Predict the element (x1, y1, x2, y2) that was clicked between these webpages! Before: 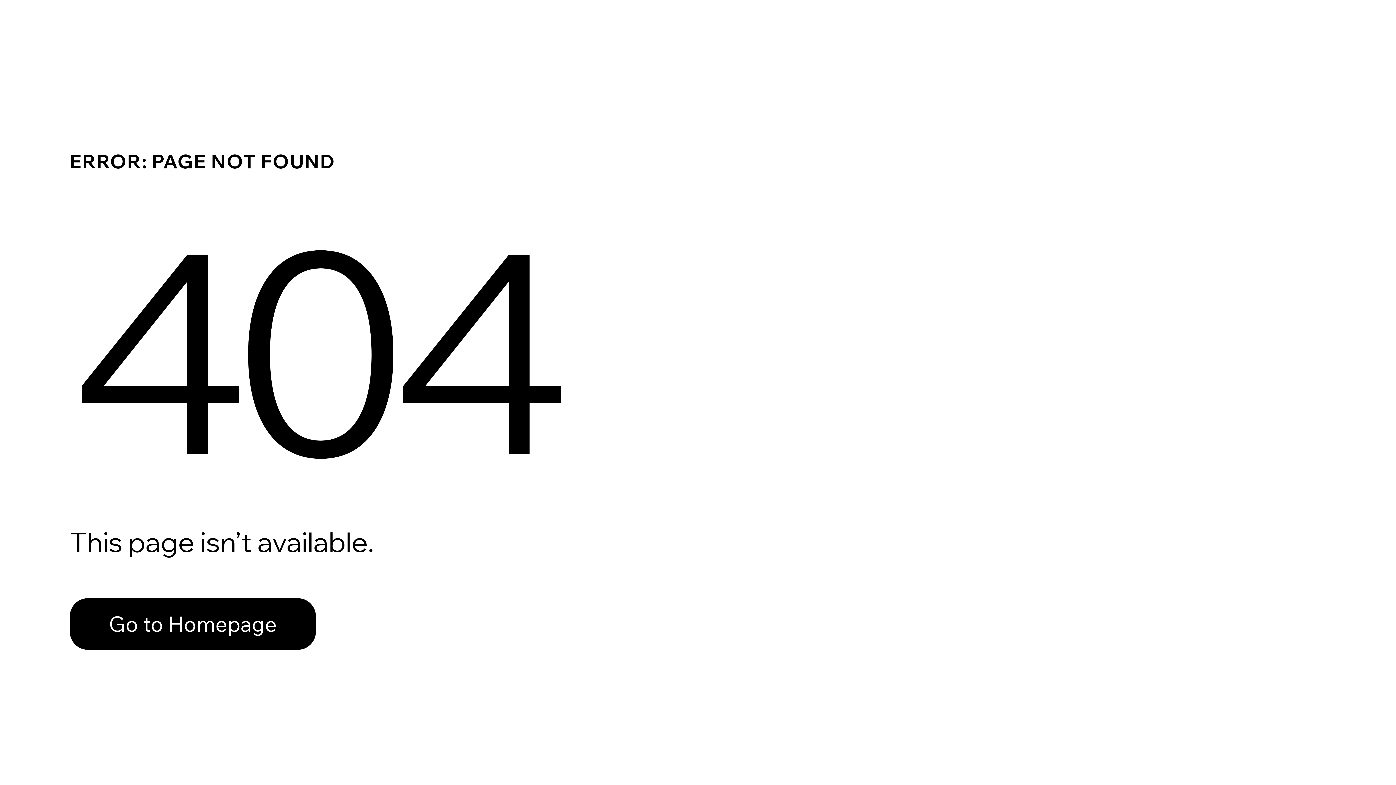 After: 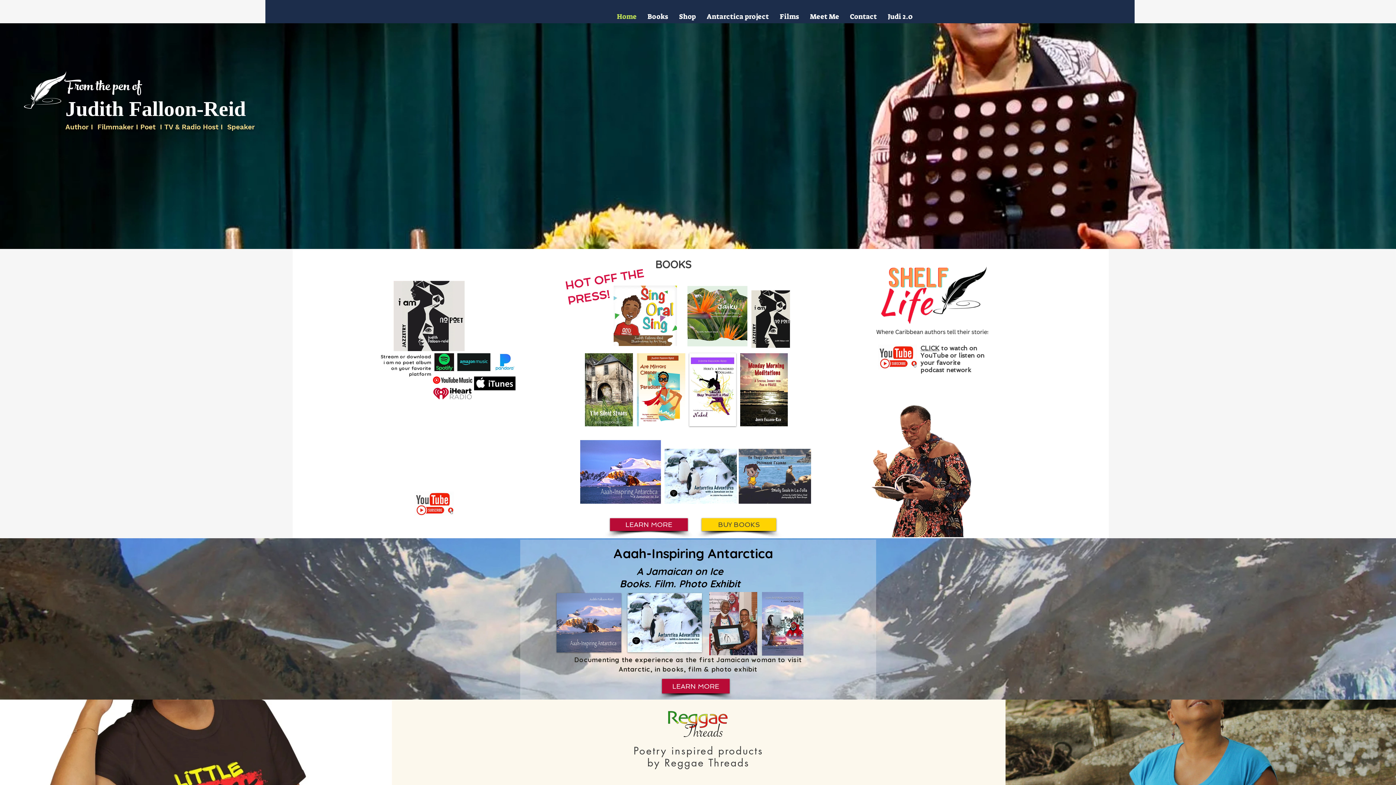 Action: bbox: (69, 582, 768, 659) label: Go to Homepage